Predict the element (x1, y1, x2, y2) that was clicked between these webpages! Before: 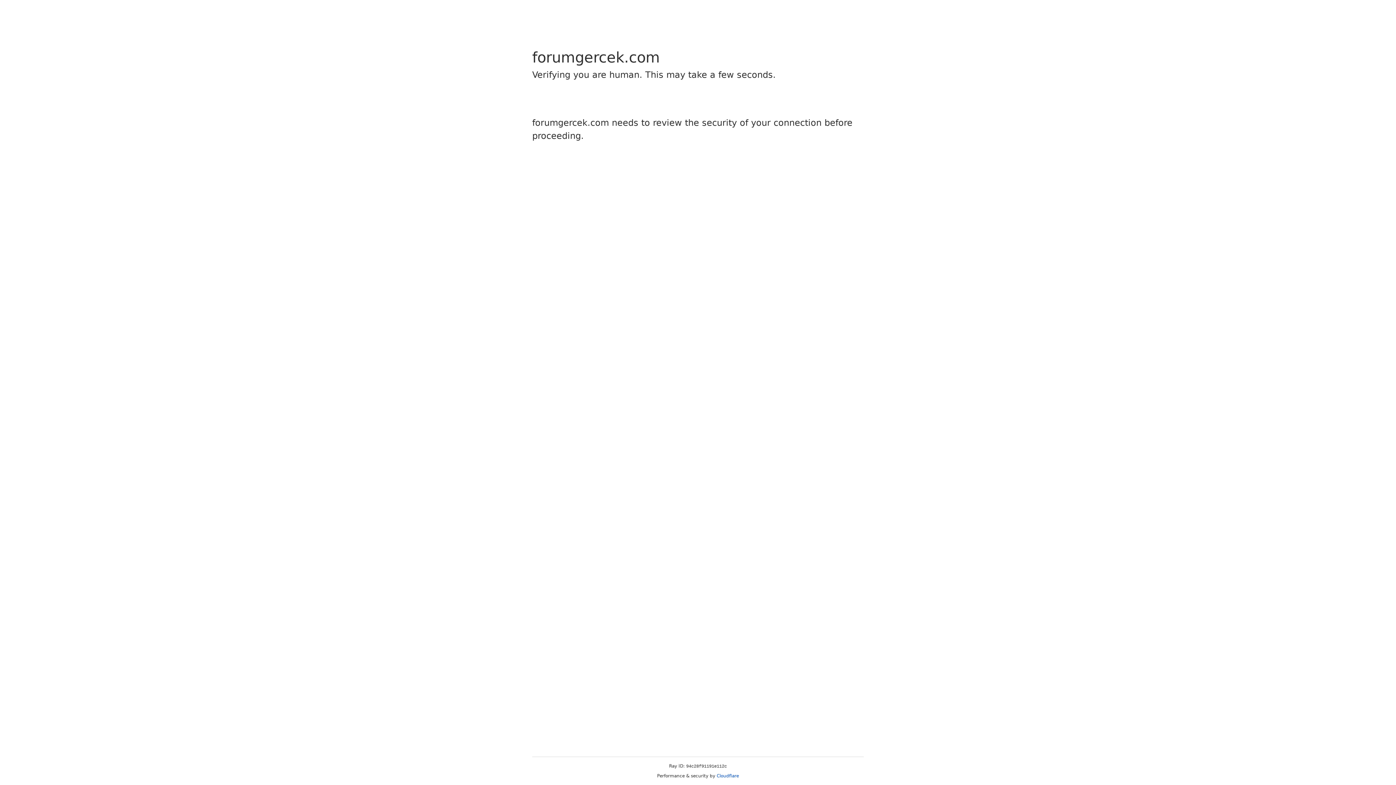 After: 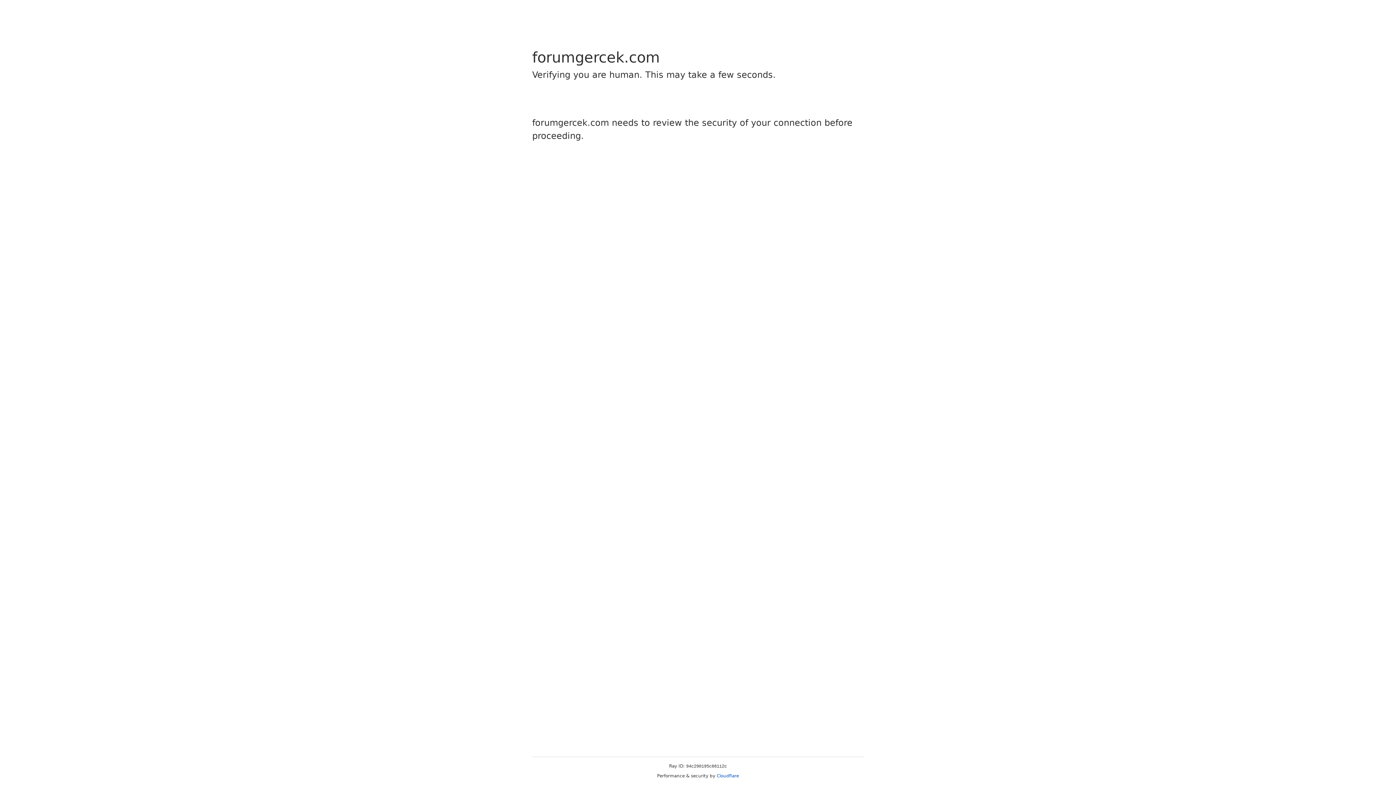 Action: label: Cloudflare bbox: (716, 773, 739, 778)